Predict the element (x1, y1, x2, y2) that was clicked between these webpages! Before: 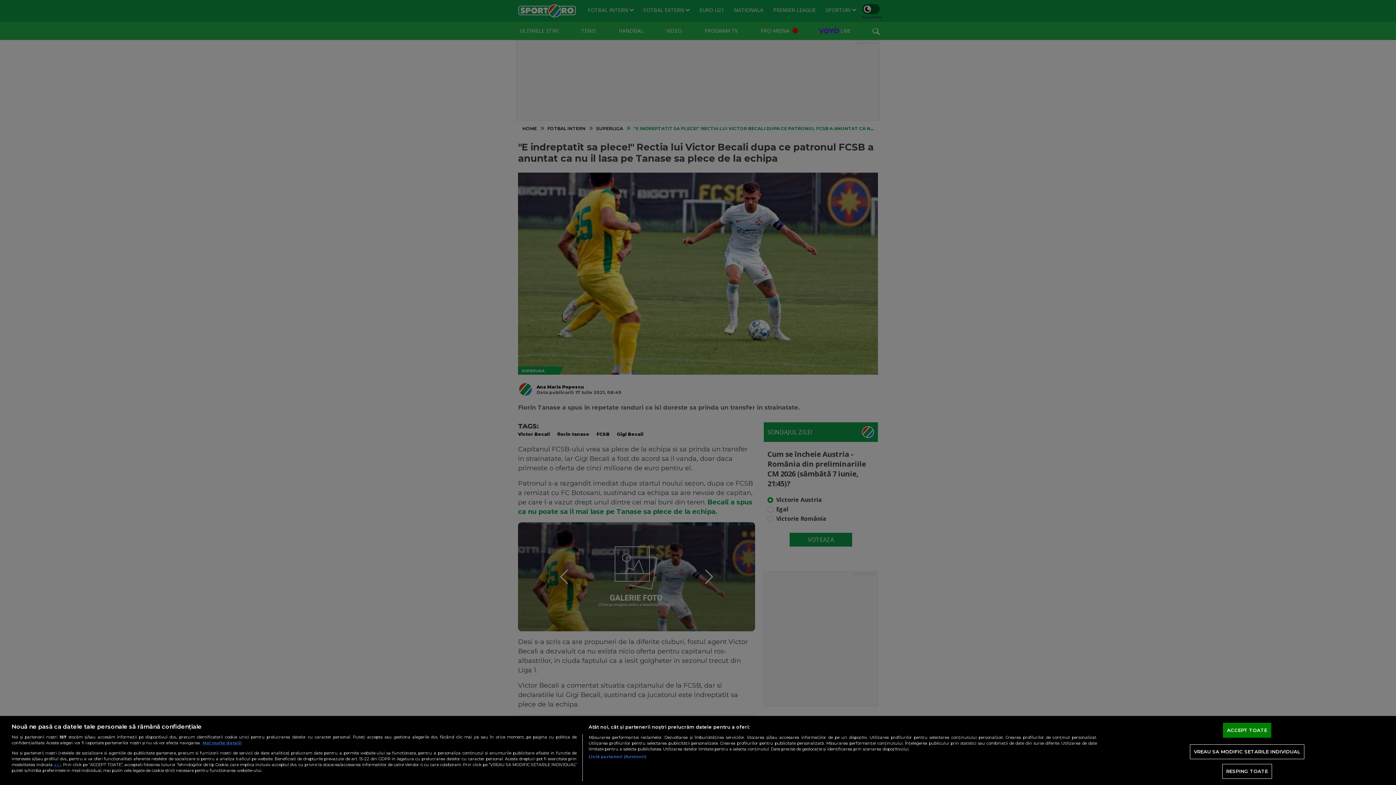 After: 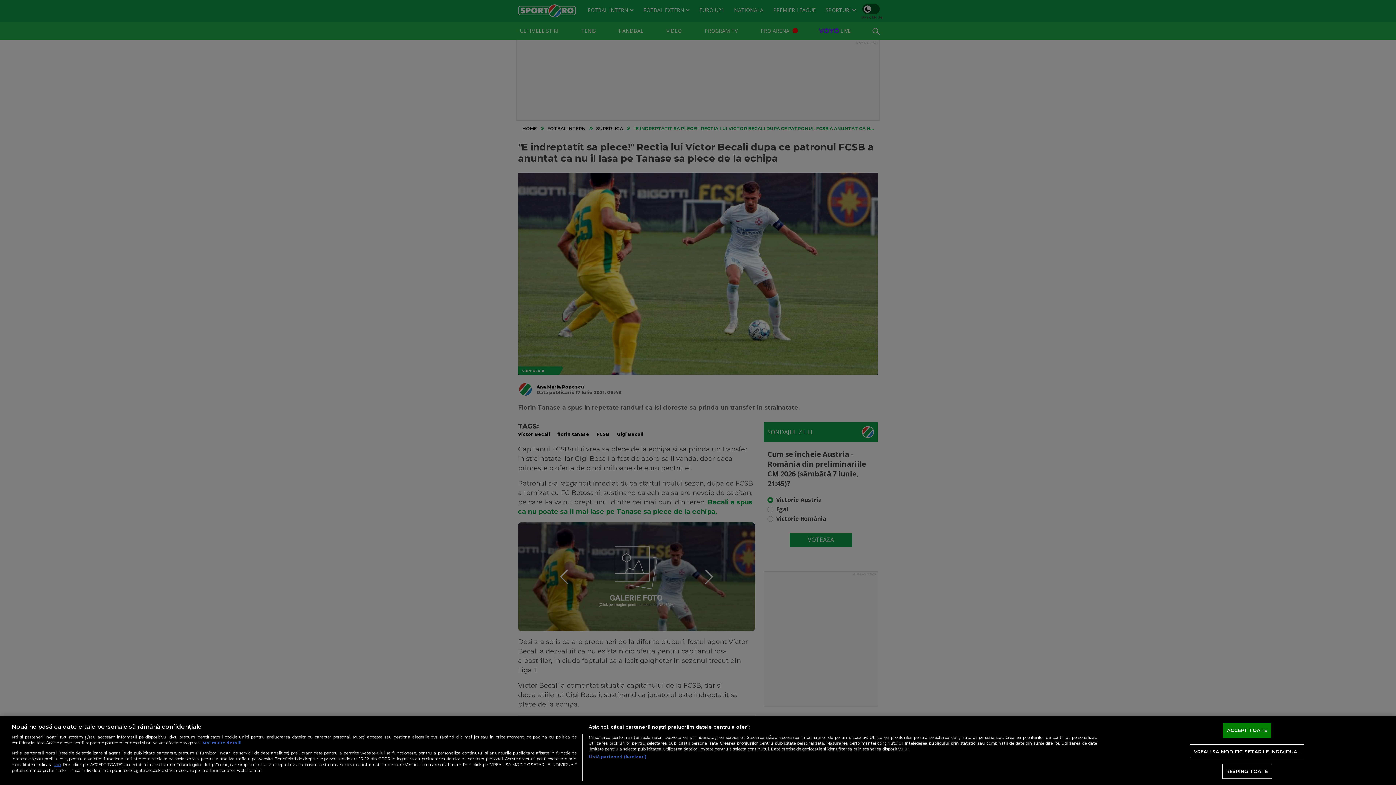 Action: label: Mai multe informații despre confidențialitatea datelor dvs., se deschide într-o fereastră nouă bbox: (202, 740, 241, 745)